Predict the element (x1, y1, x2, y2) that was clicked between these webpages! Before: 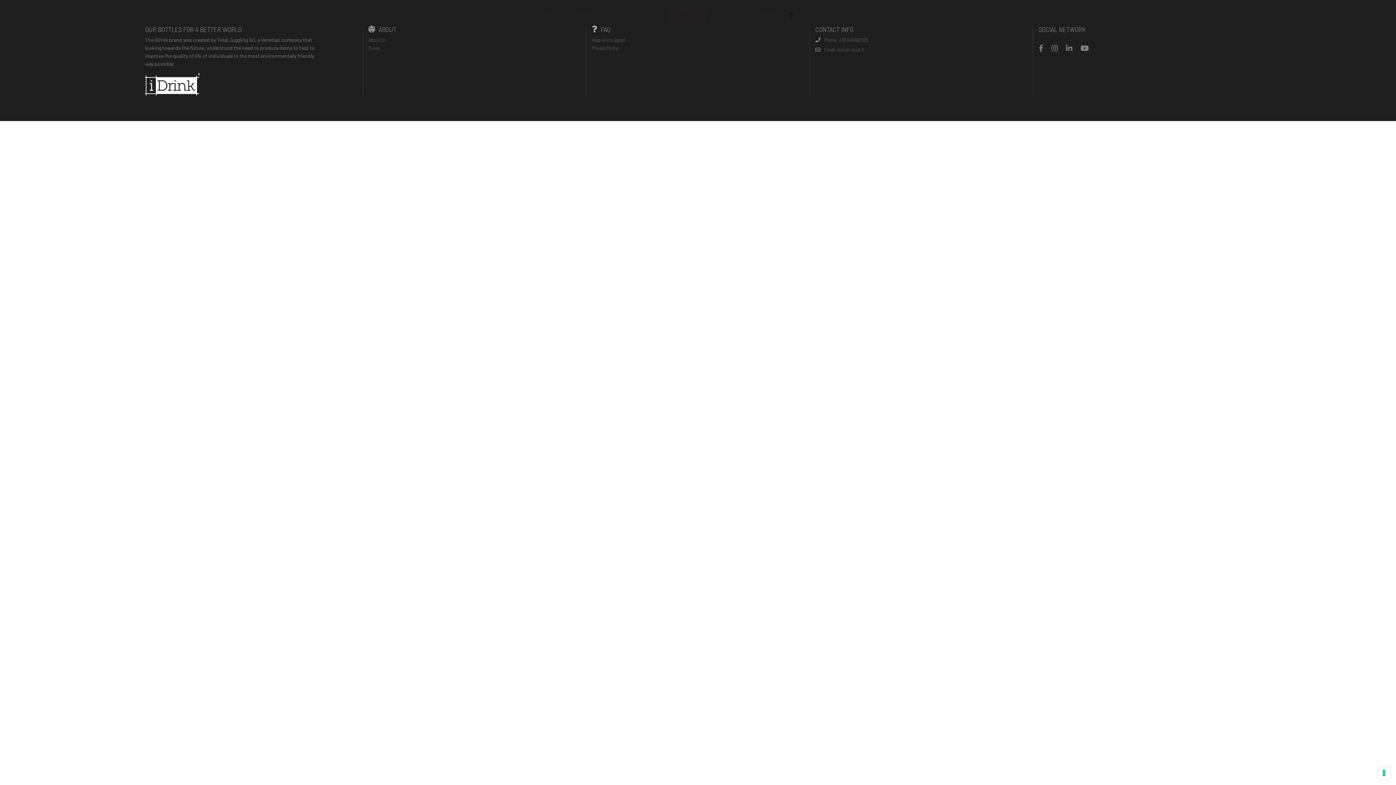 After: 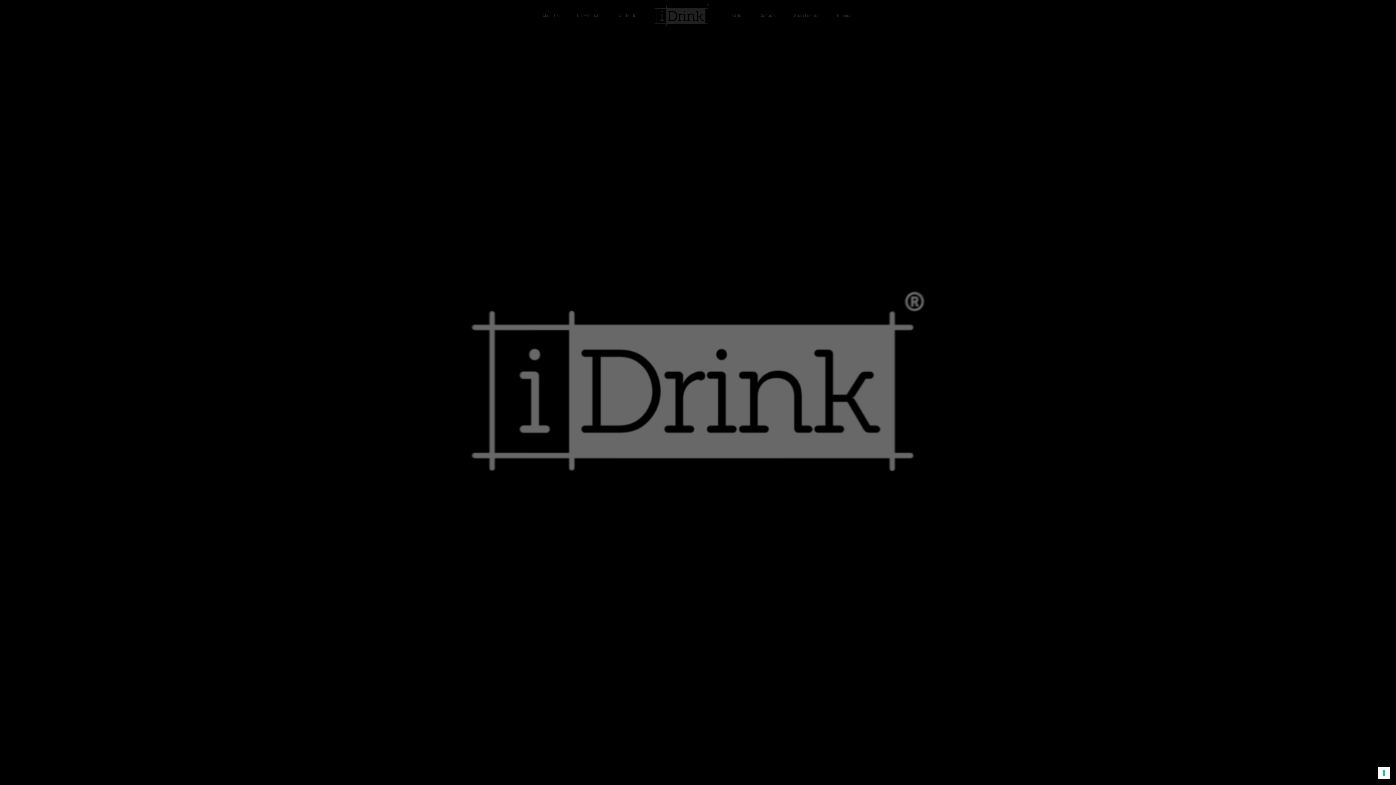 Action: bbox: (654, 2, 709, 27)